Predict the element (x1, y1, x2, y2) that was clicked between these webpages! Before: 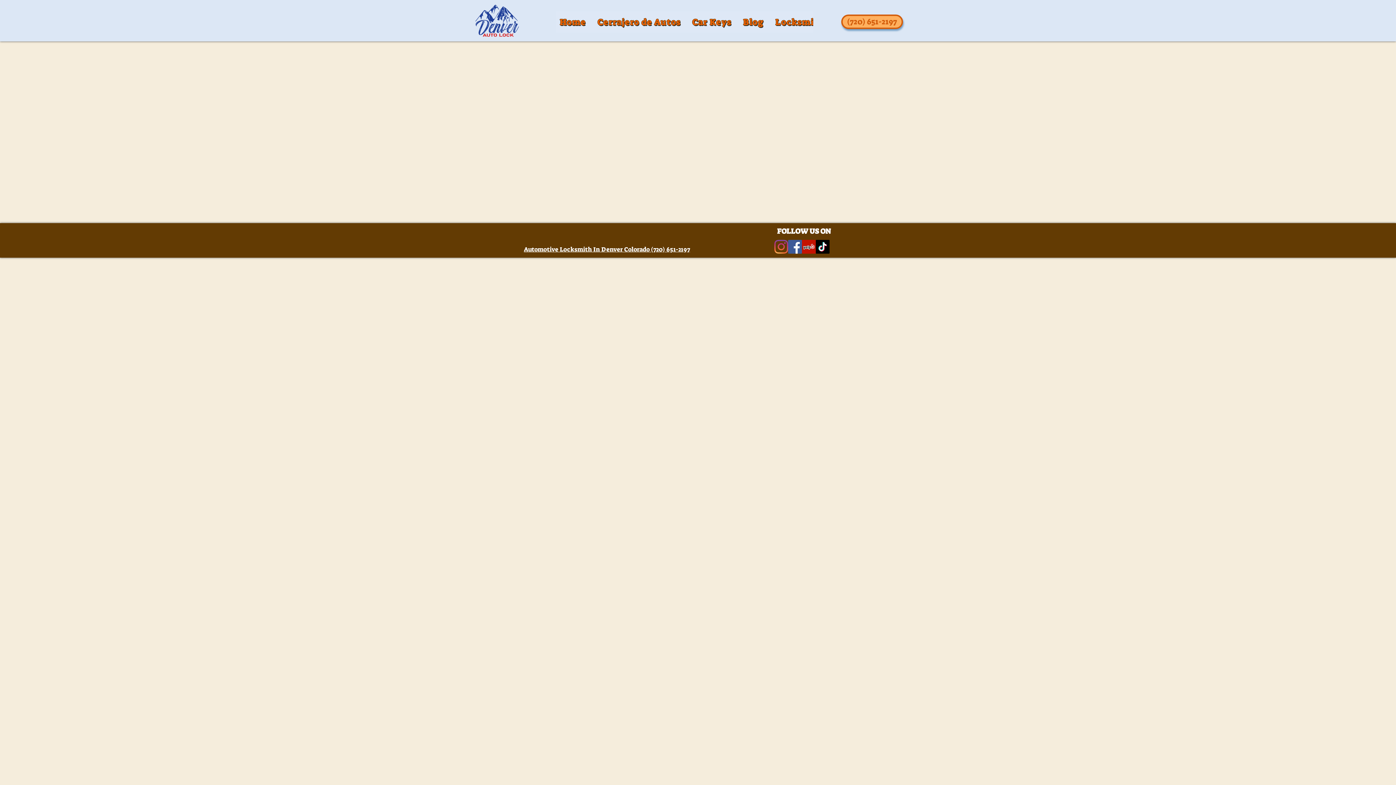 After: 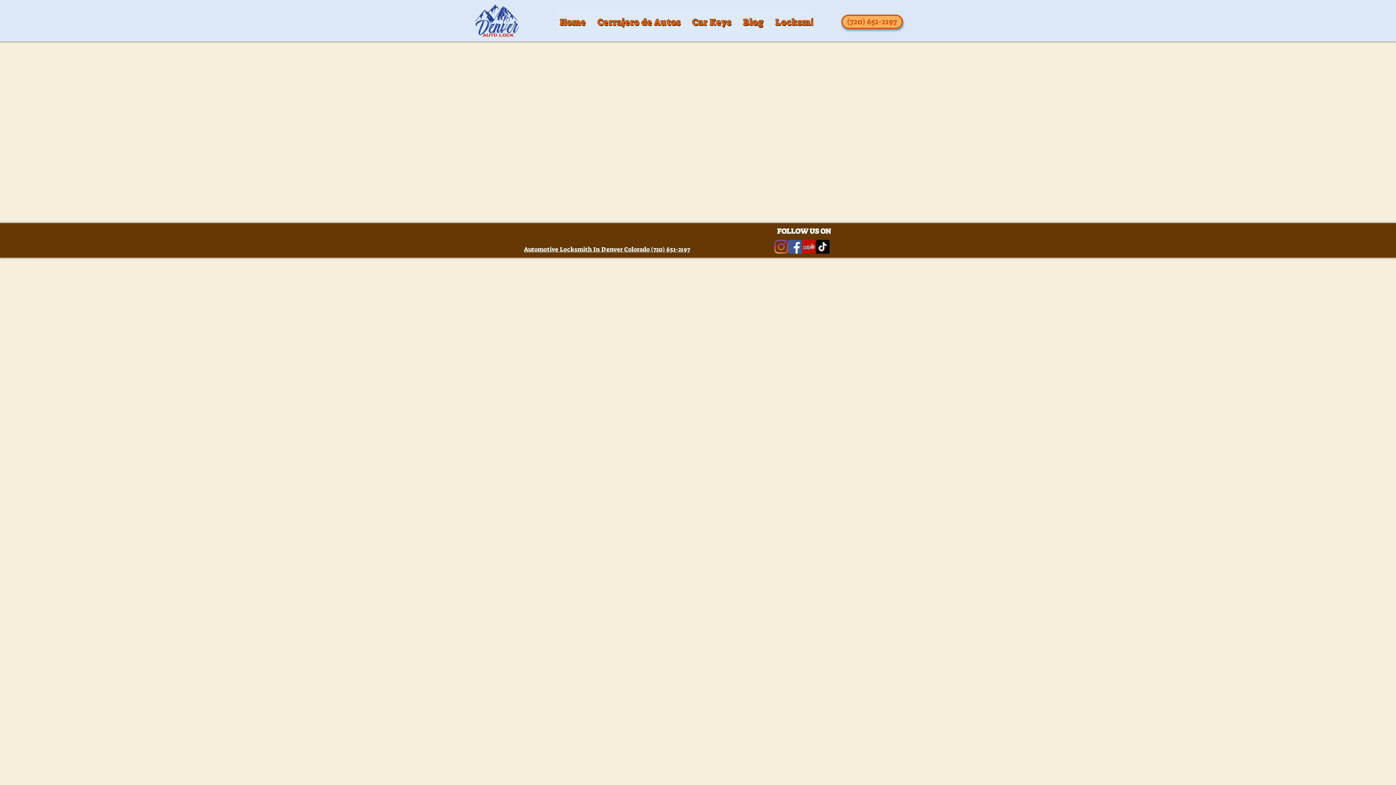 Action: bbox: (802, 240, 816, 253) label: Denver Auto Lock Yelp